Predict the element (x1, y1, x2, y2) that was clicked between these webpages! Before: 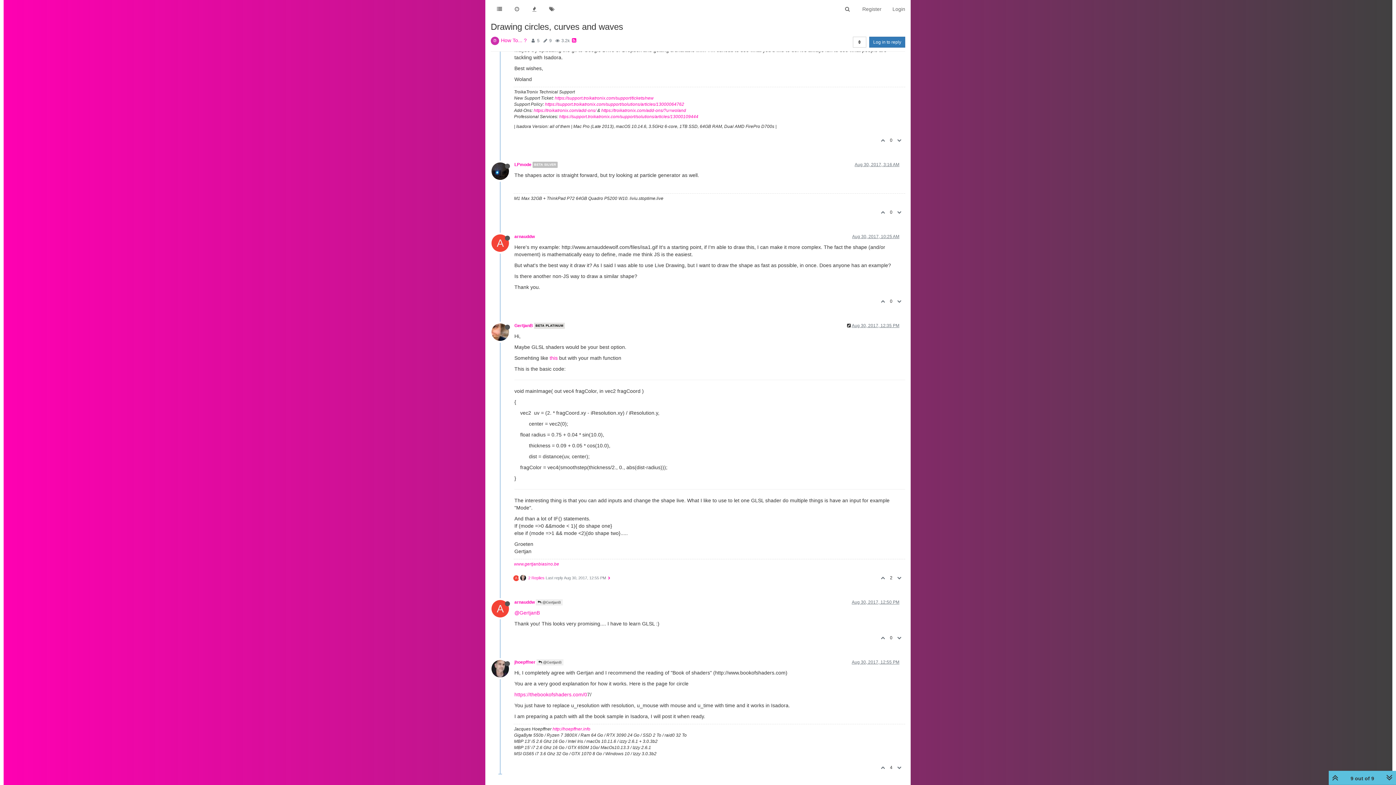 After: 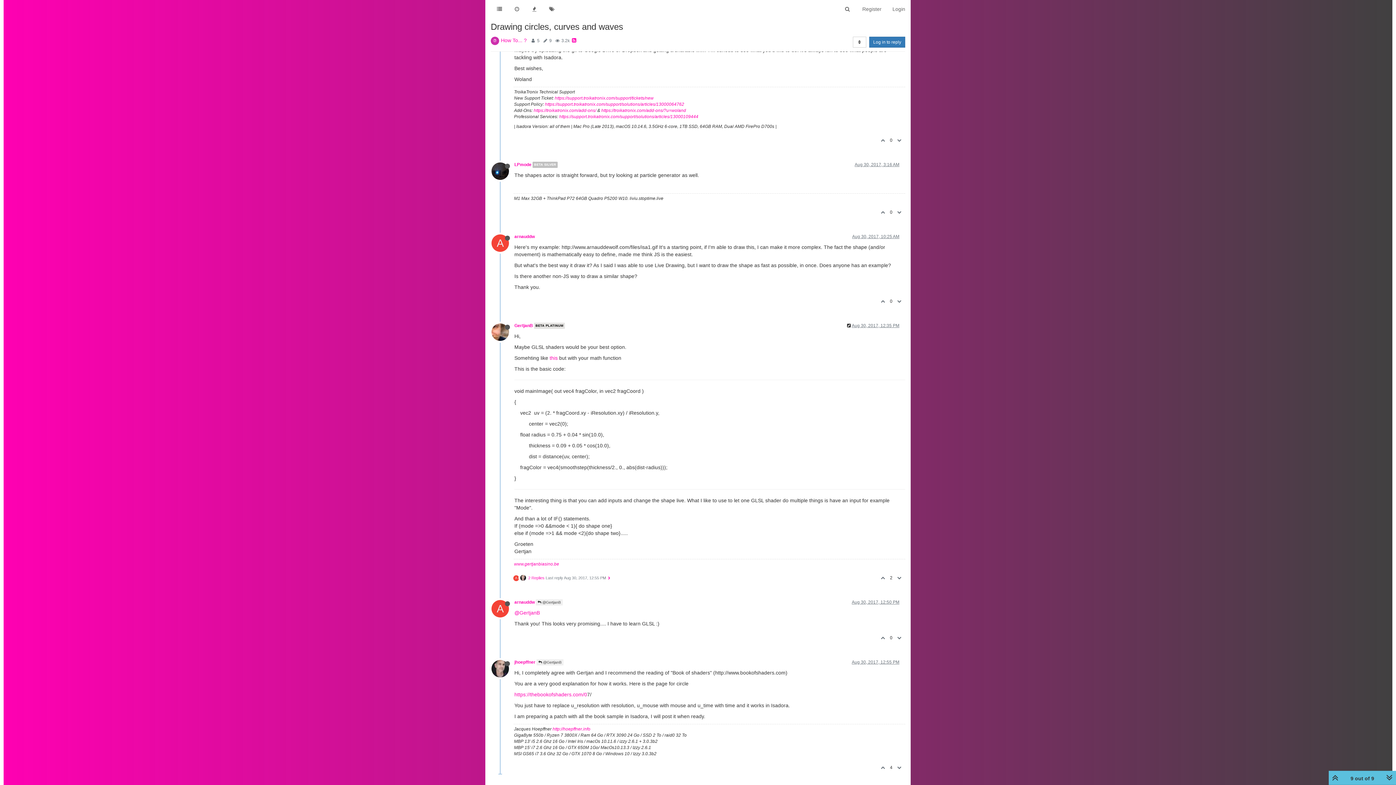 Action: bbox: (877, 205, 887, 219)